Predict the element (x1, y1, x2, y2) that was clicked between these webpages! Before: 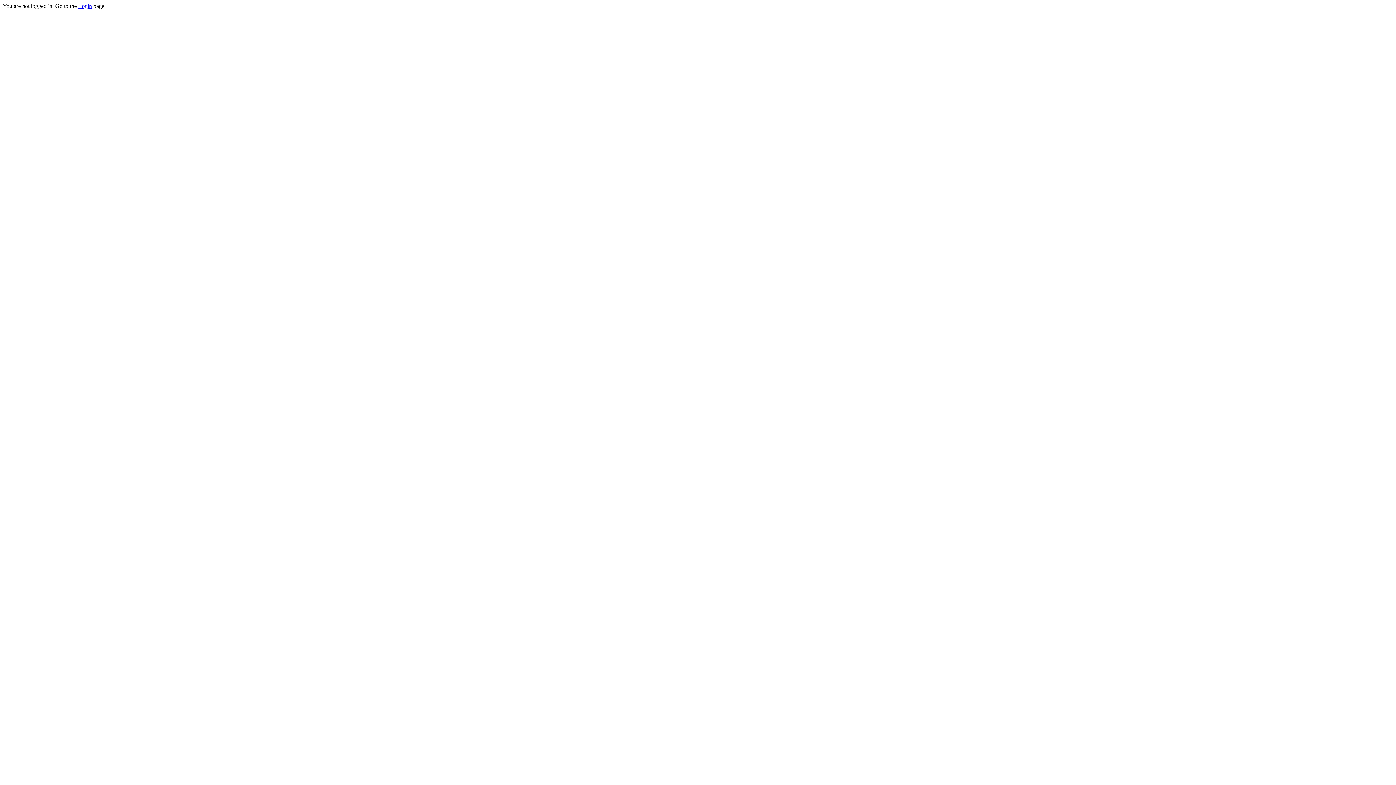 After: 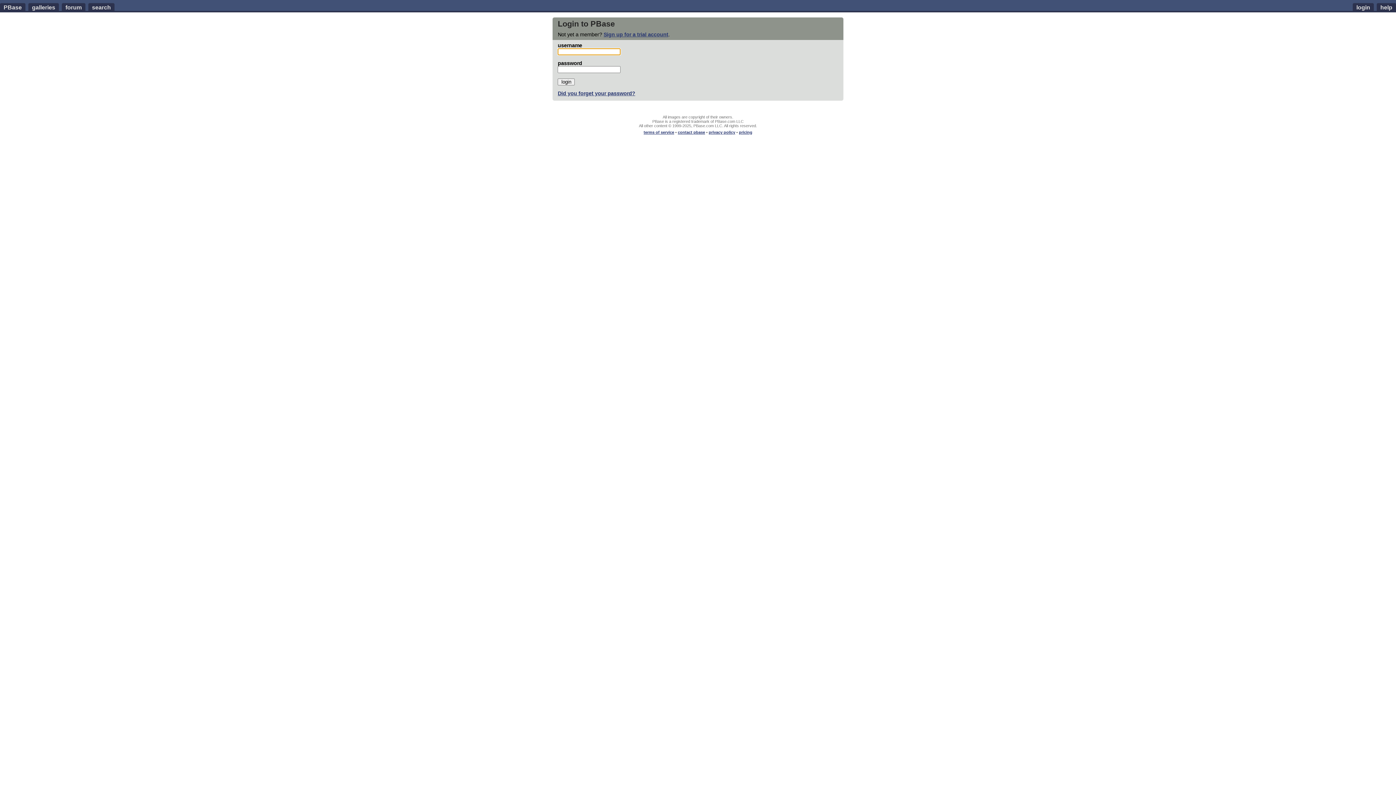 Action: bbox: (78, 2, 92, 9) label: Login